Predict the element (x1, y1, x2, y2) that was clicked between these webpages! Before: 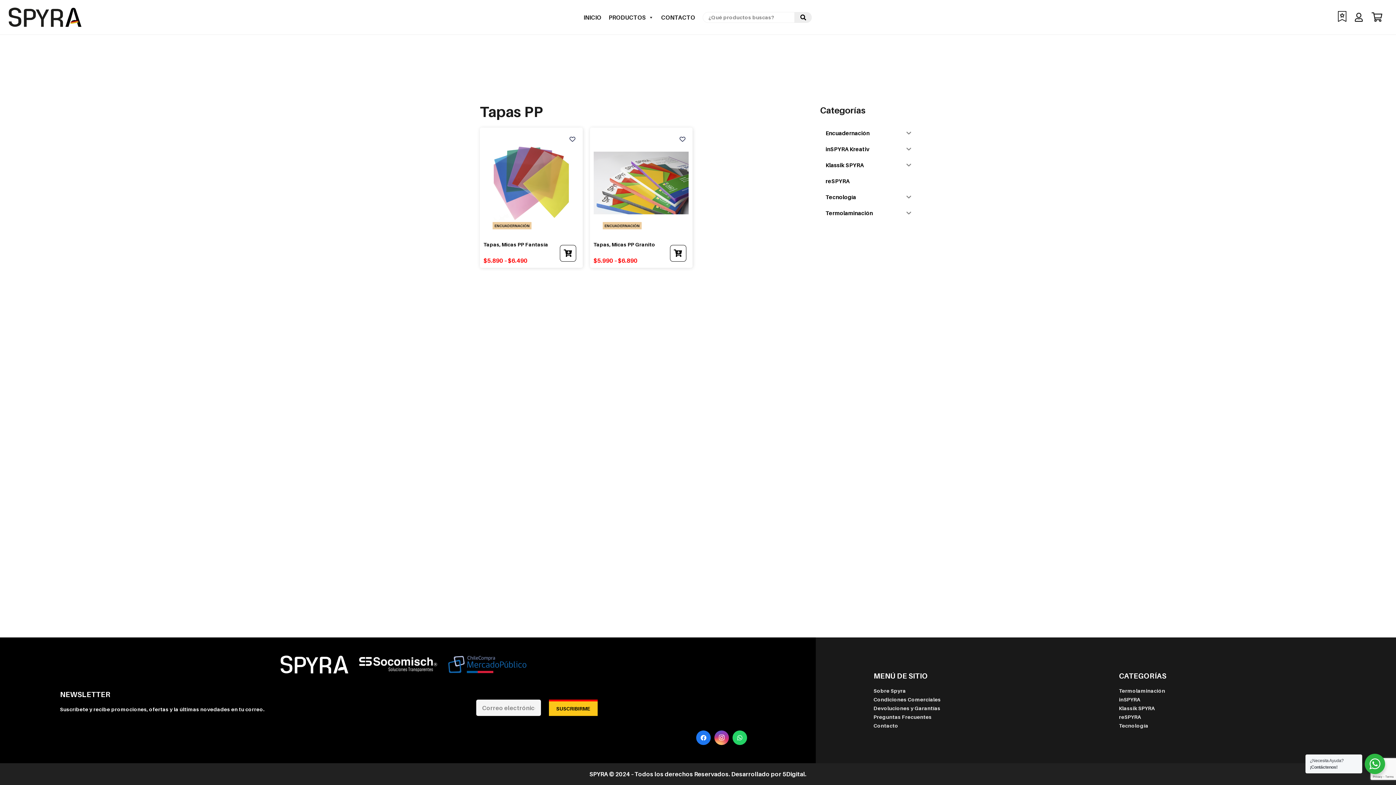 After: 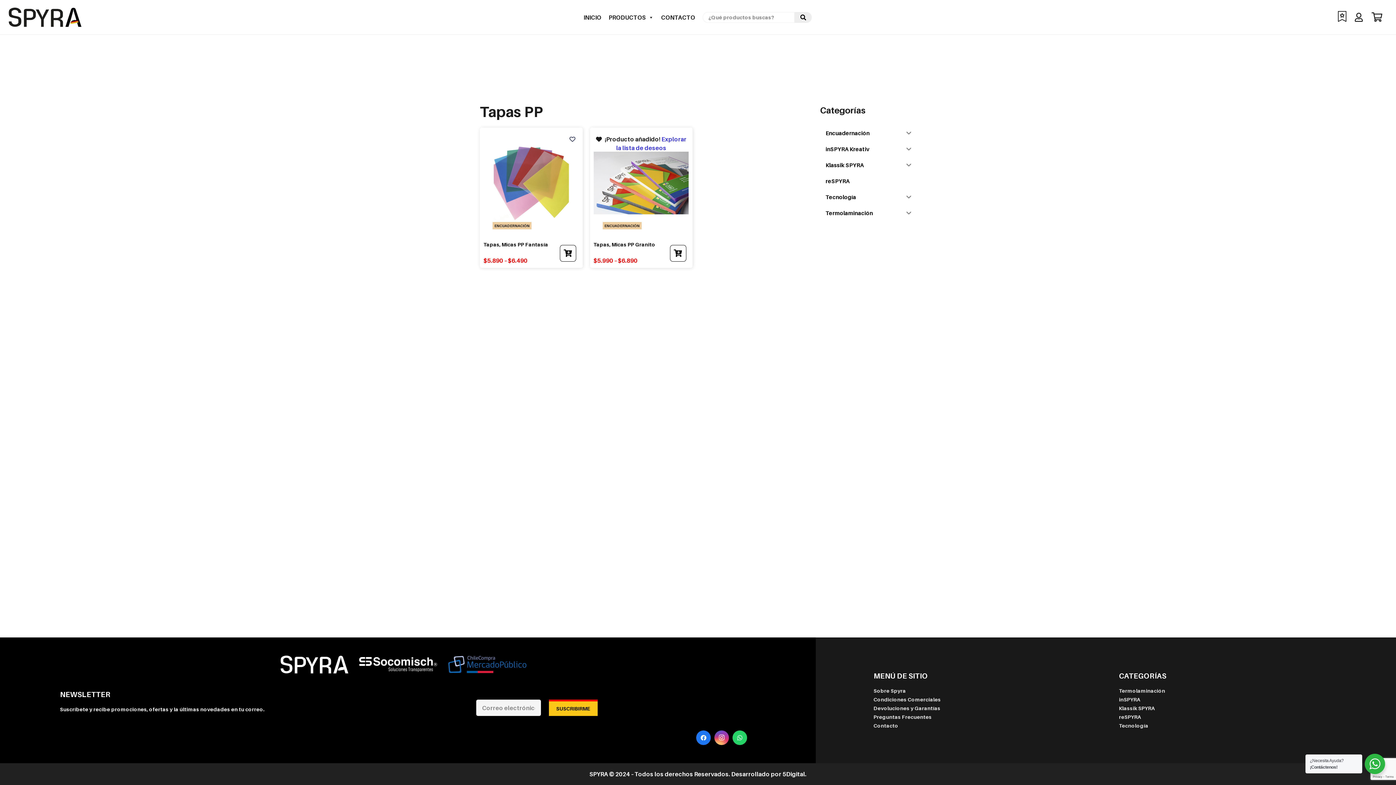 Action: bbox: (679, 135, 689, 142)